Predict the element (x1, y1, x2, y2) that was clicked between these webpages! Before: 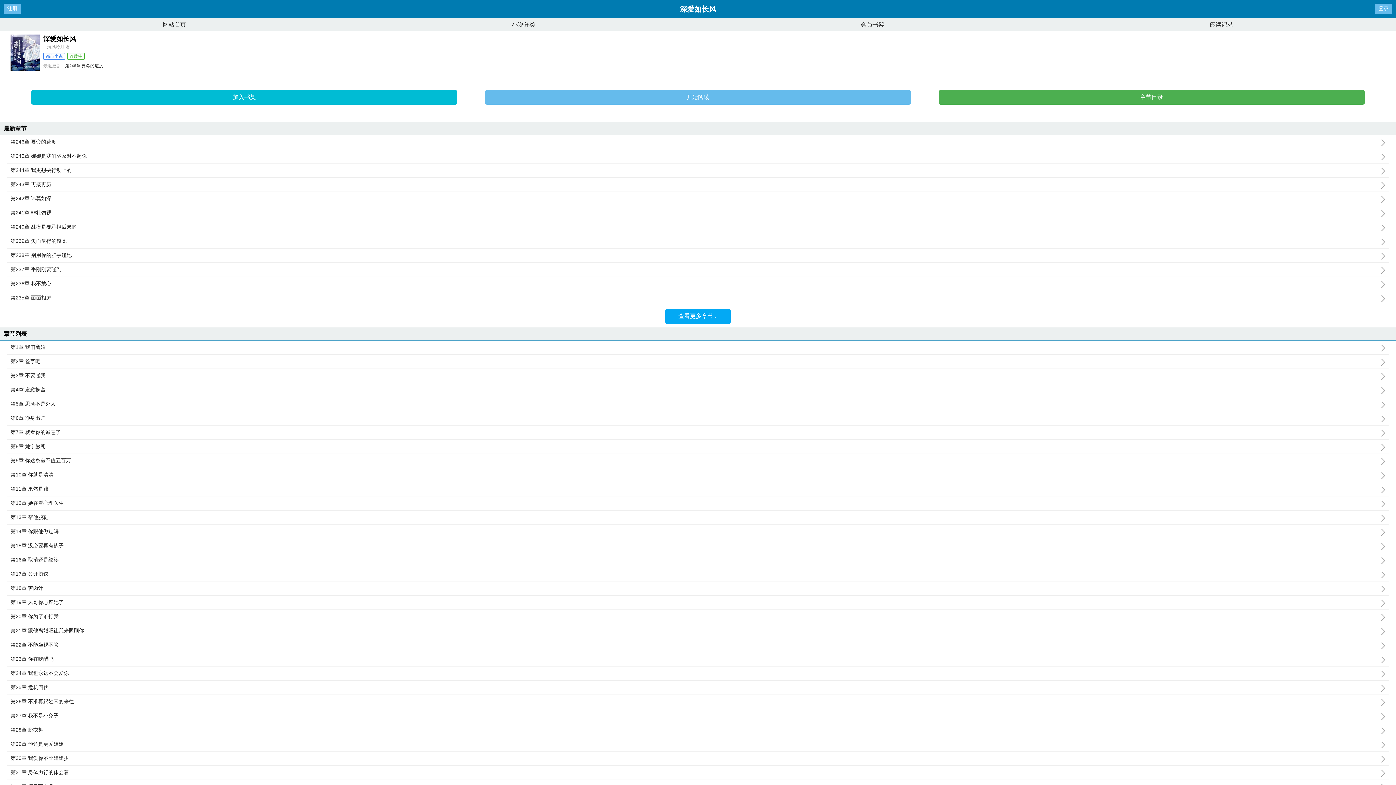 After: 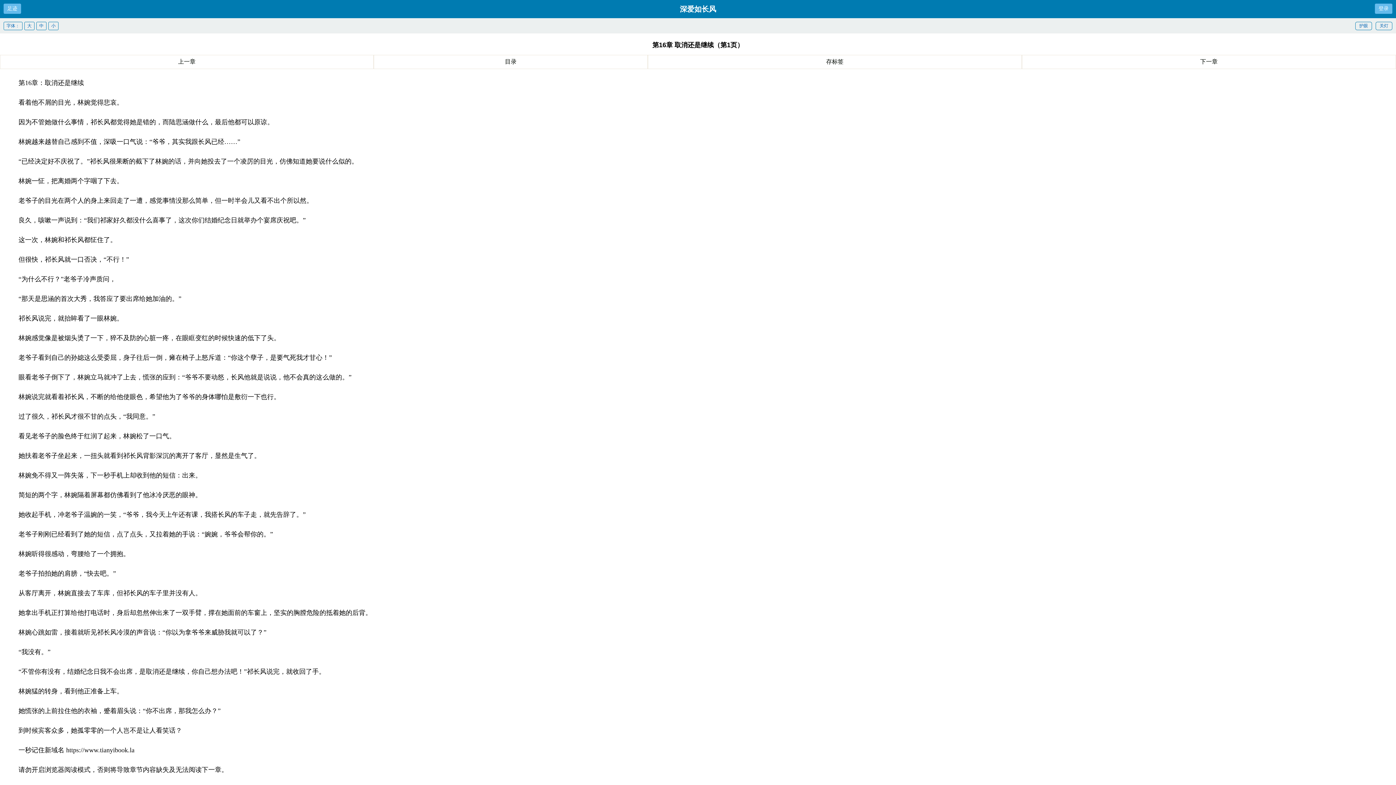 Action: bbox: (10, 557, 1389, 563) label: 第16章 取消还是继续